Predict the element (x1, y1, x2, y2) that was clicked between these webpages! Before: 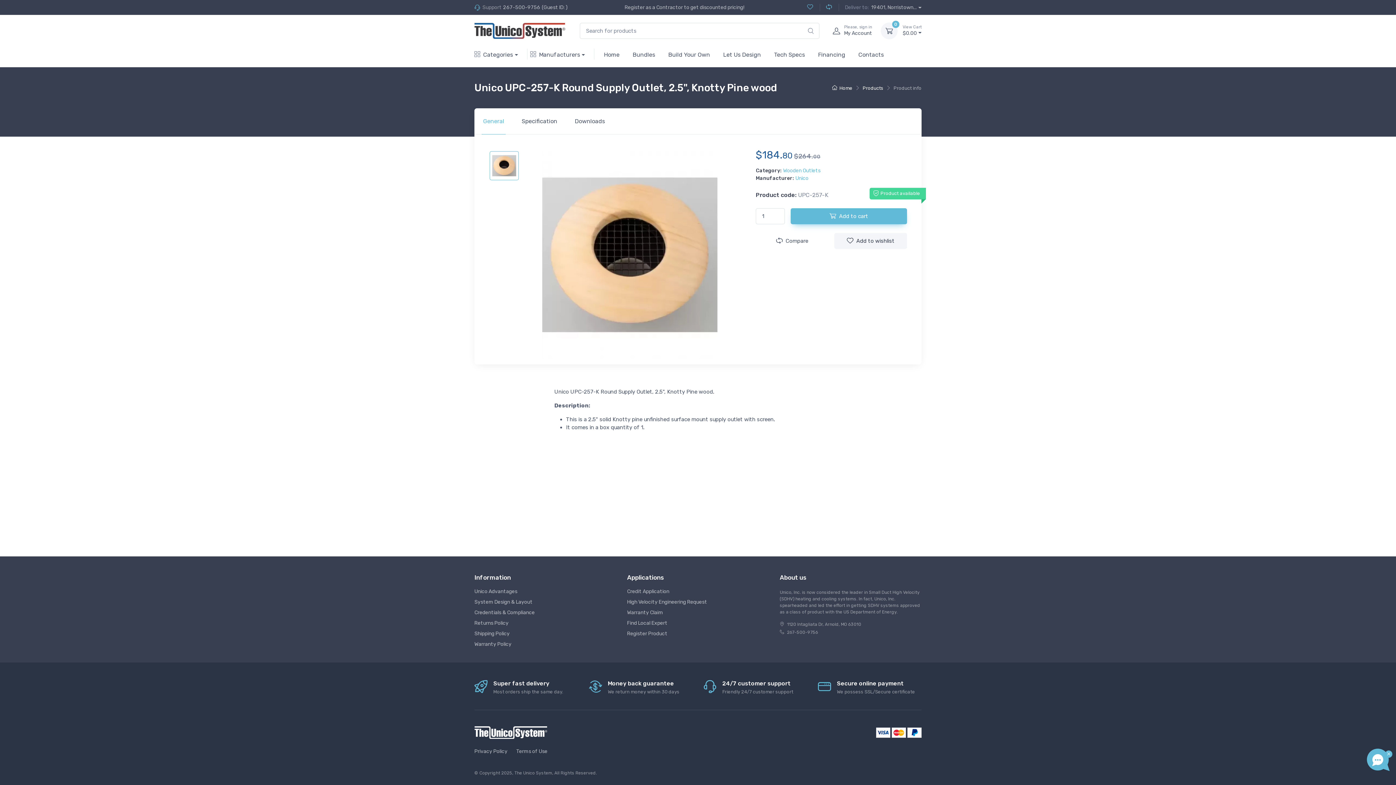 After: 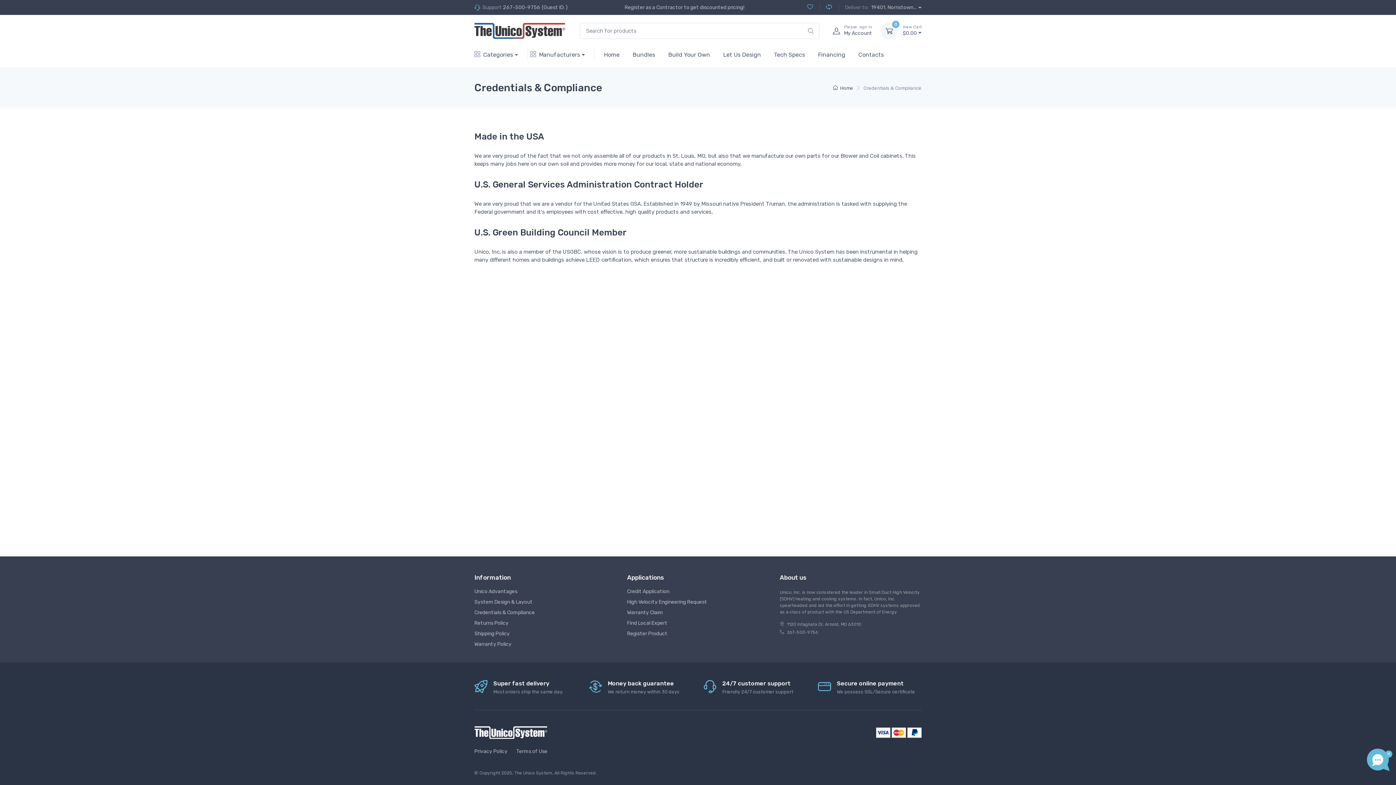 Action: label: Credentials & Compliance bbox: (474, 609, 616, 616)